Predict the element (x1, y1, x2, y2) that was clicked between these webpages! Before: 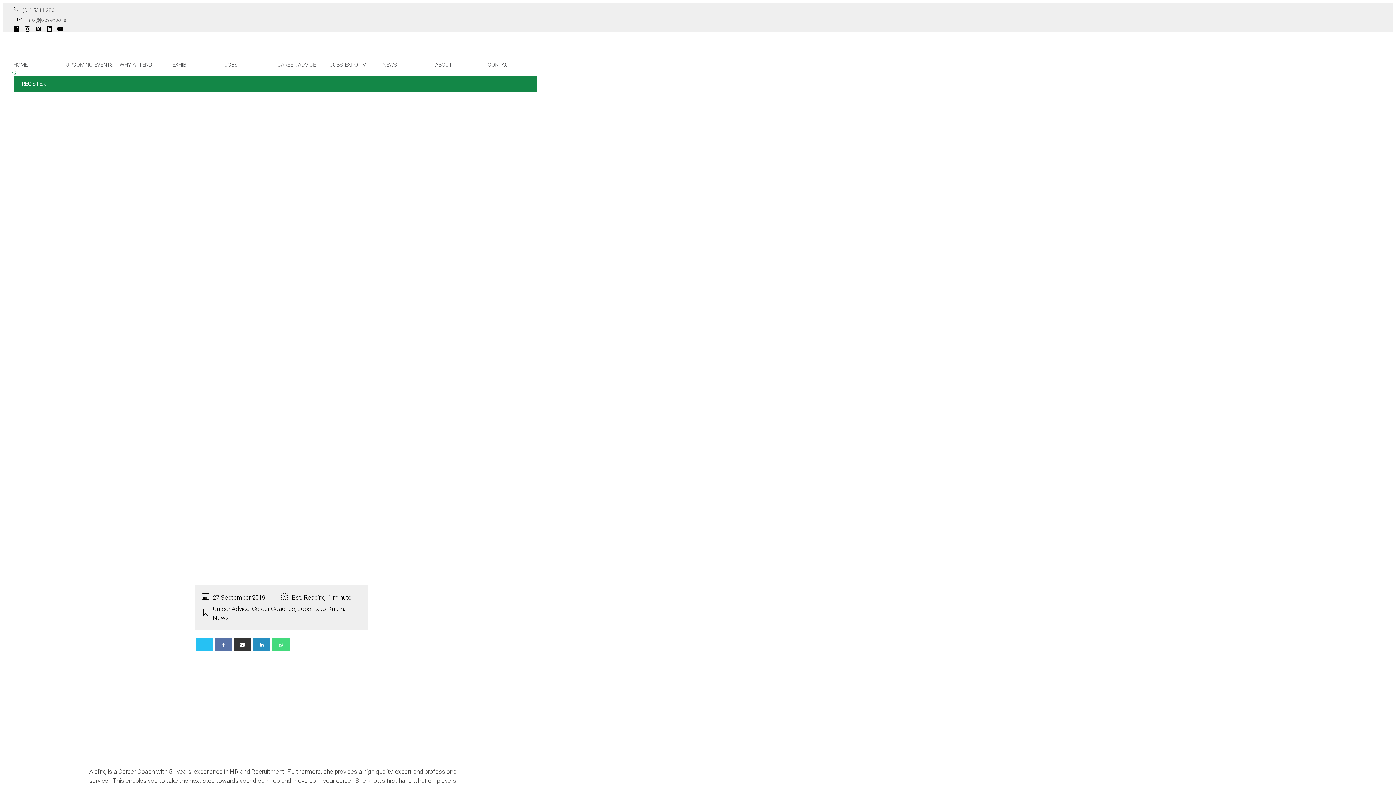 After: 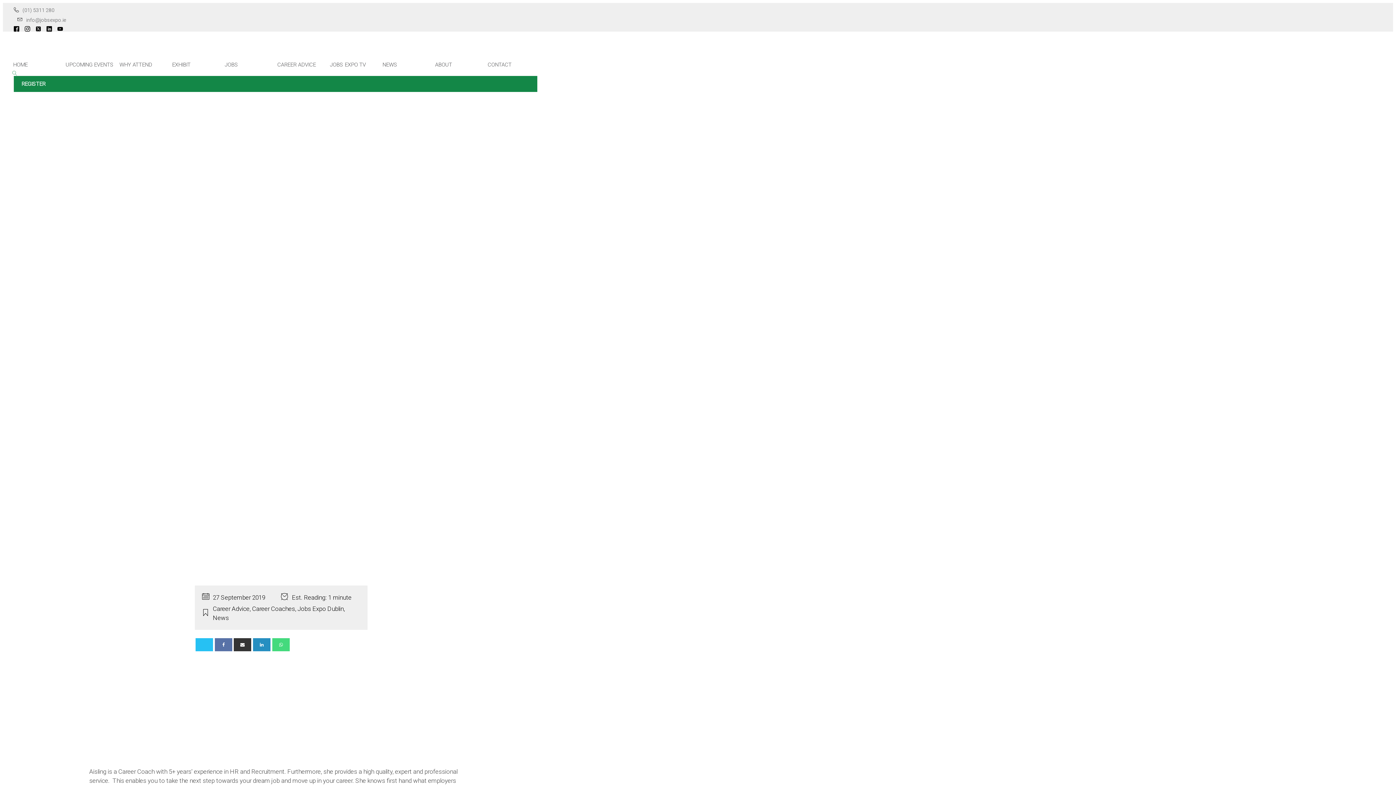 Action: bbox: (57, 26, 62, 33)